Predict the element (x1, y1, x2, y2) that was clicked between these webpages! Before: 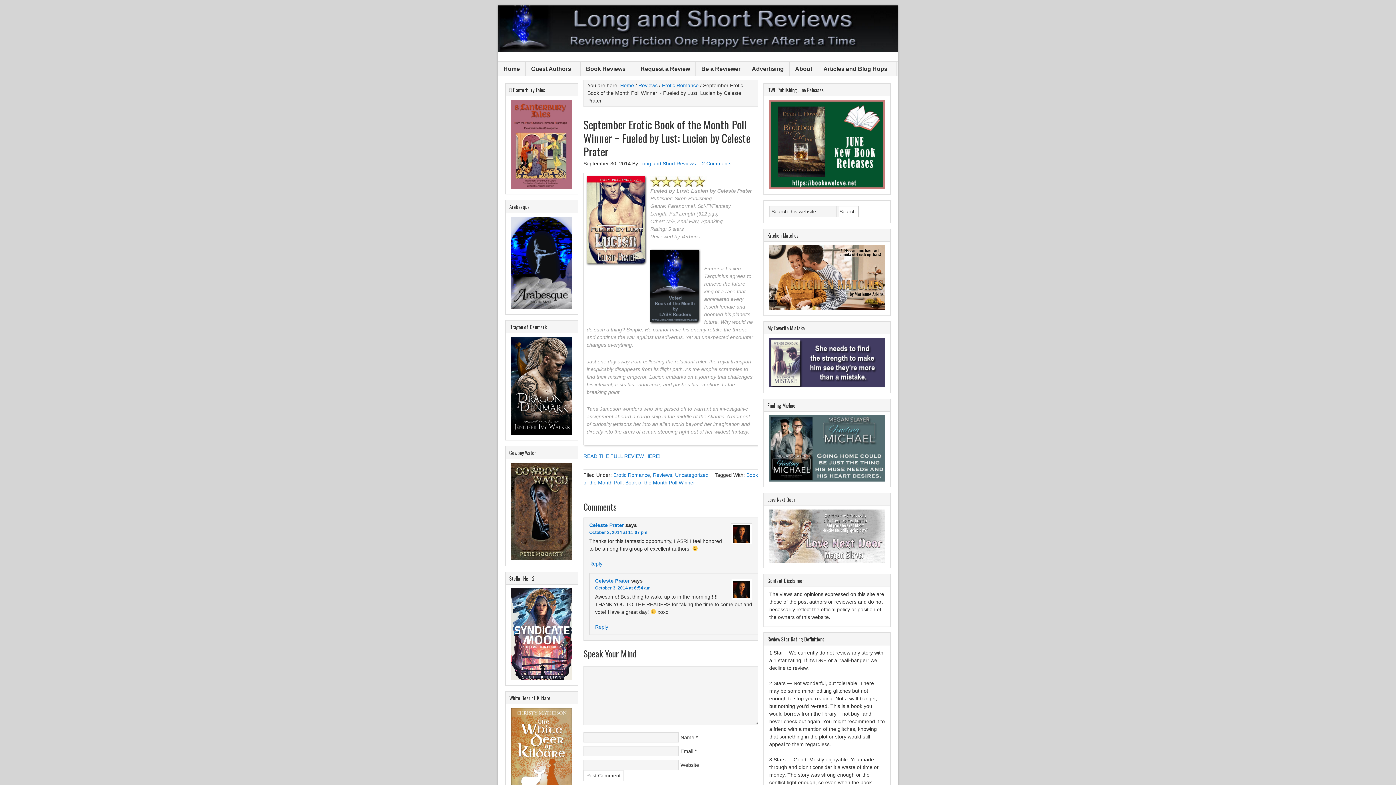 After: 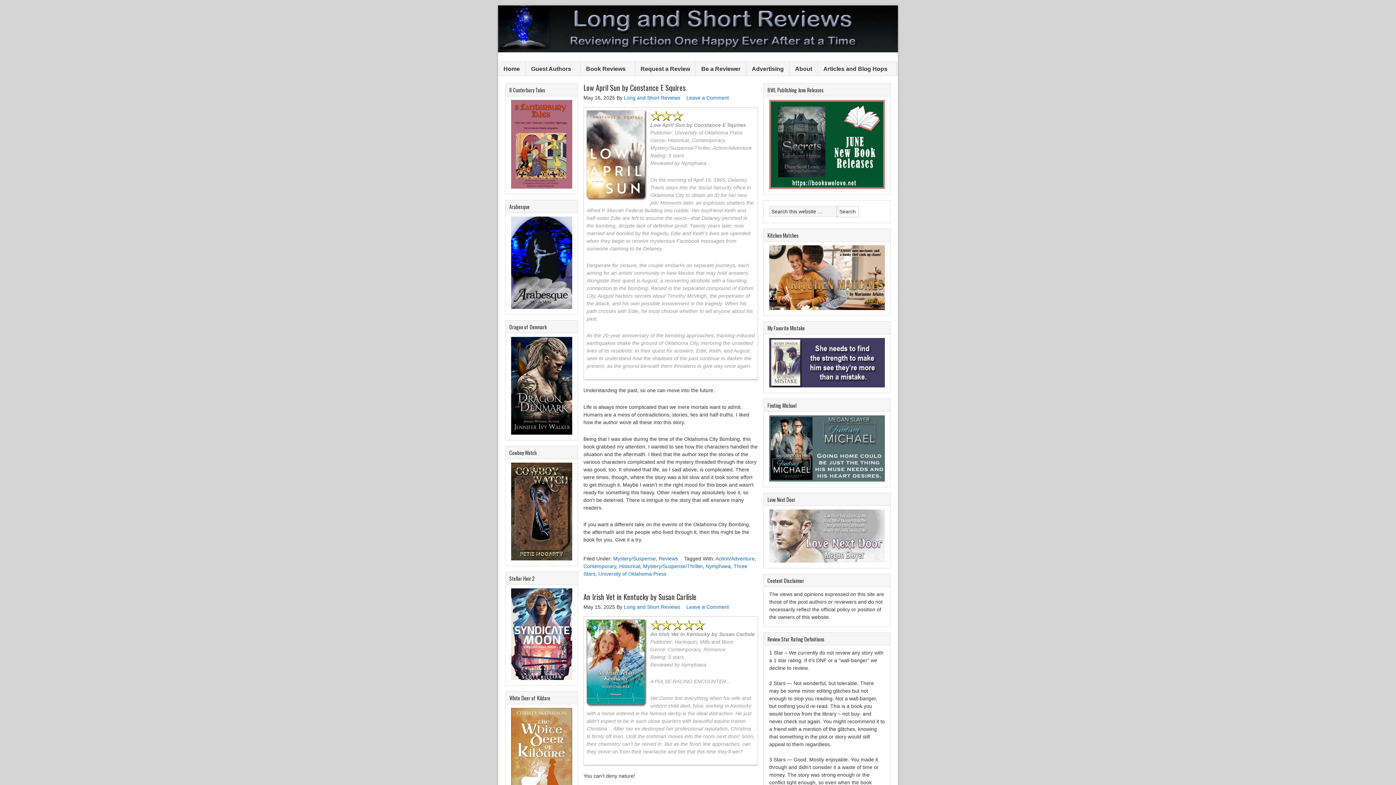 Action: label: Long and Short Reviews bbox: (639, 160, 696, 166)